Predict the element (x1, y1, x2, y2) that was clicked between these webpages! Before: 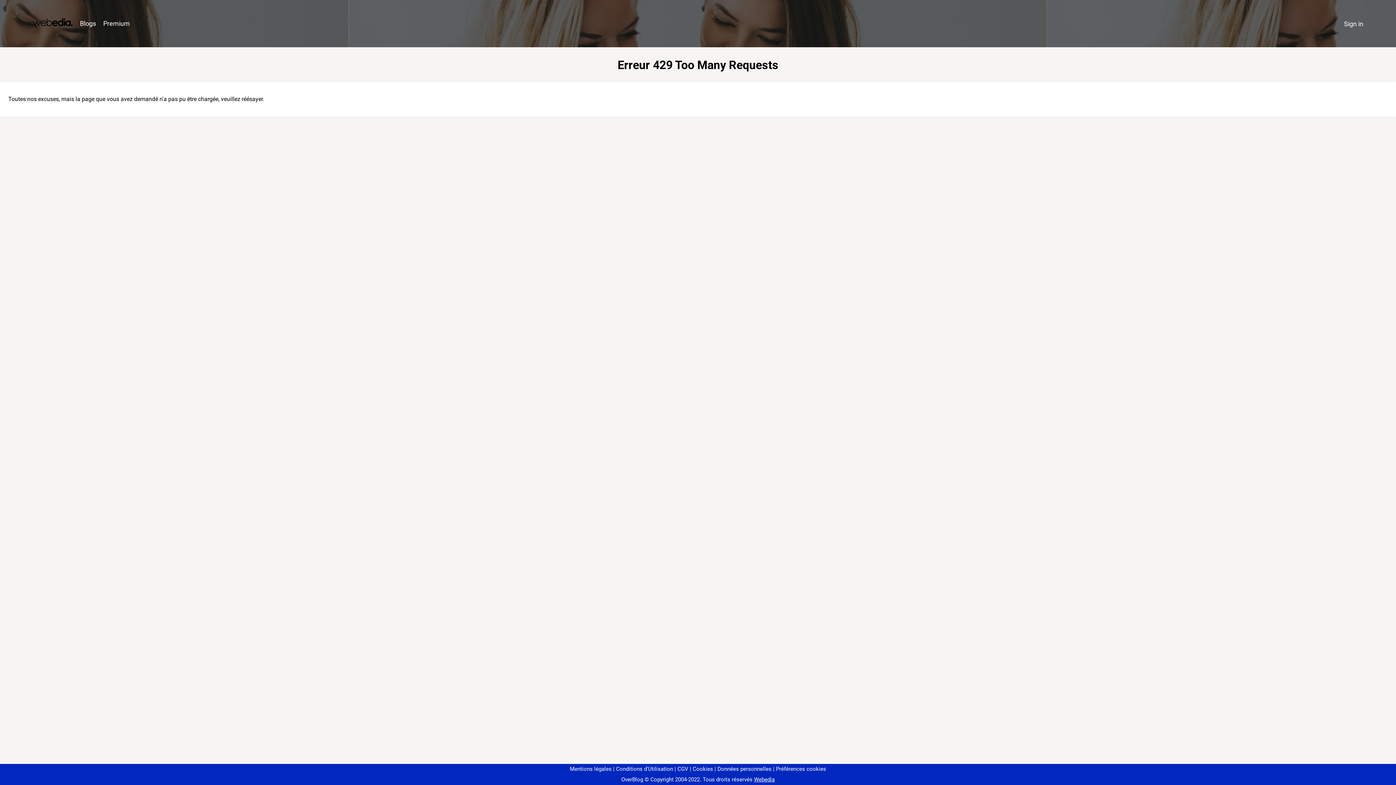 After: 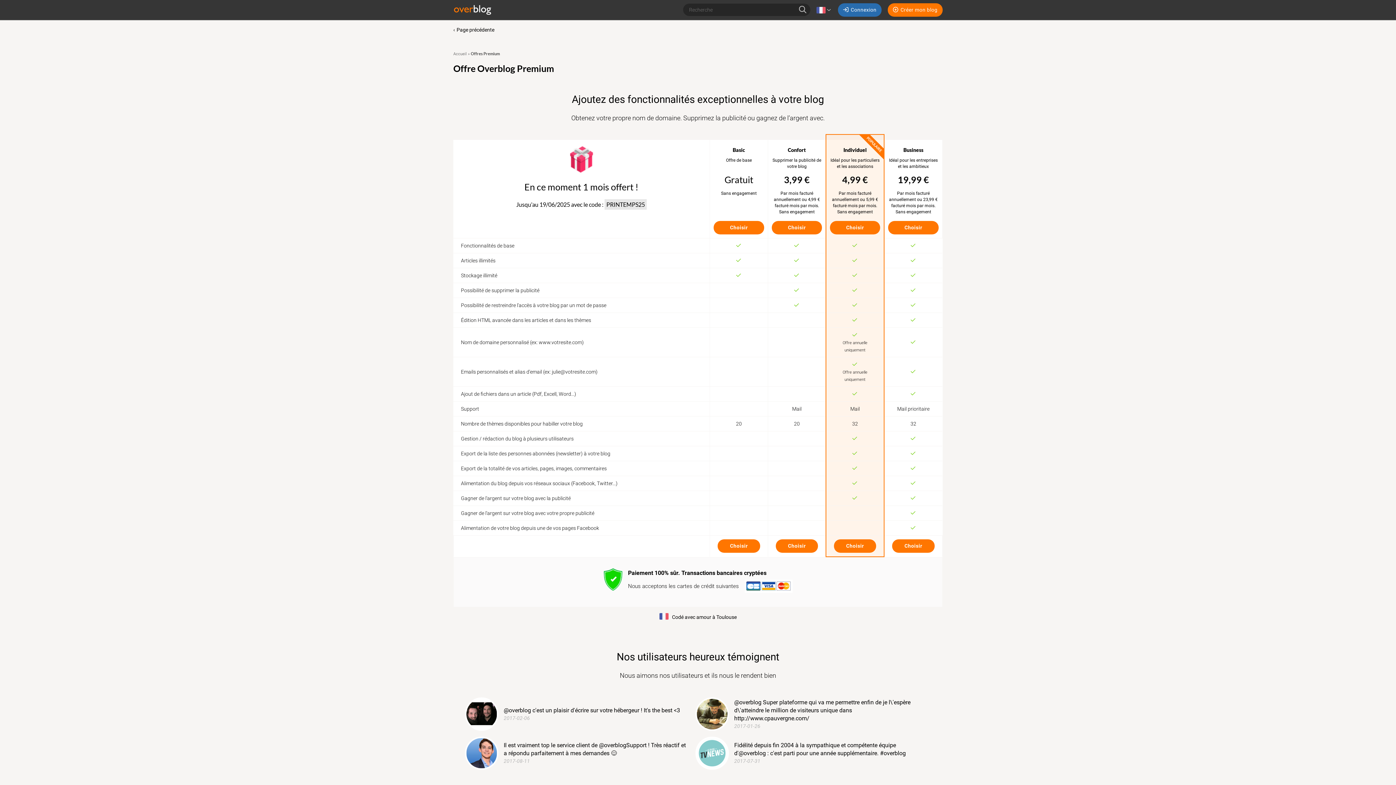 Action: bbox: (99, 16, 133, 31) label: Premium